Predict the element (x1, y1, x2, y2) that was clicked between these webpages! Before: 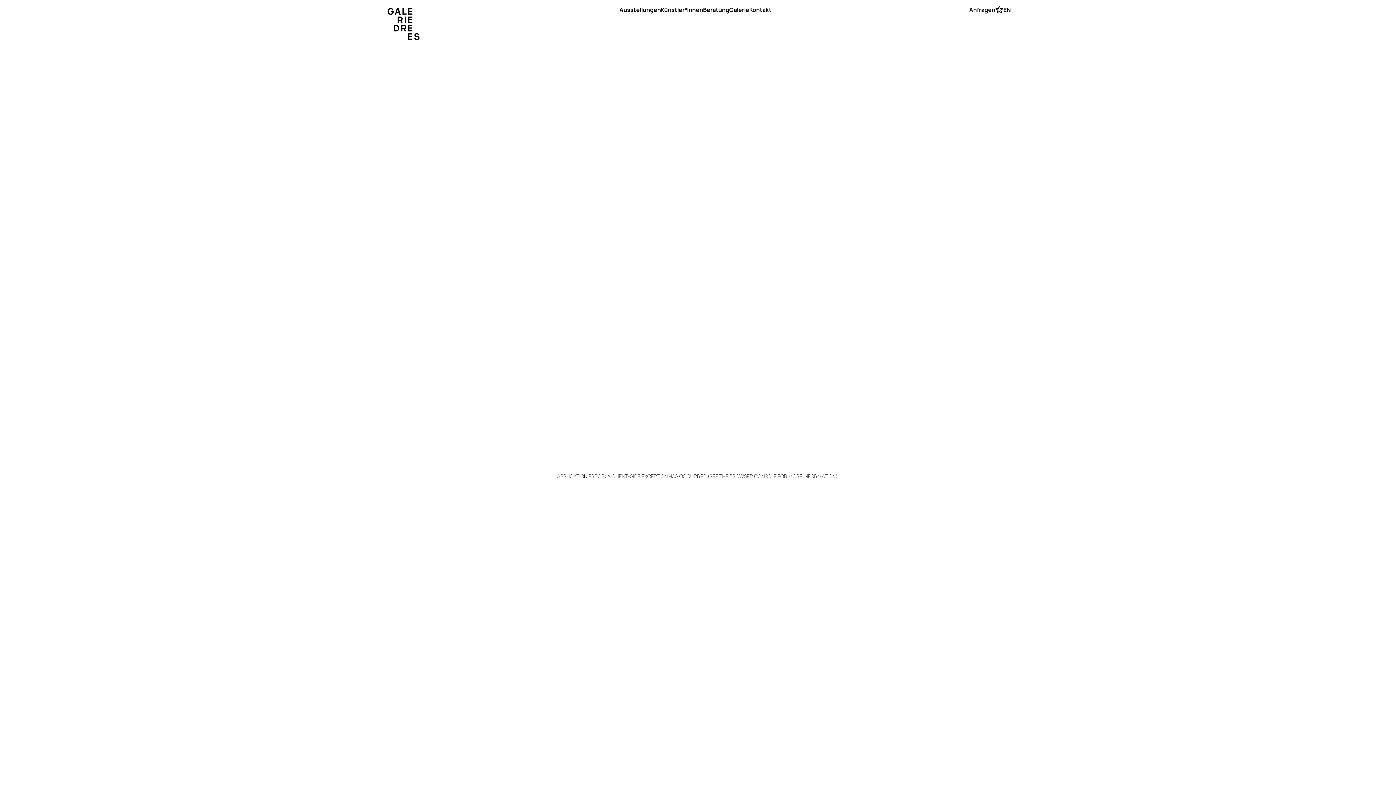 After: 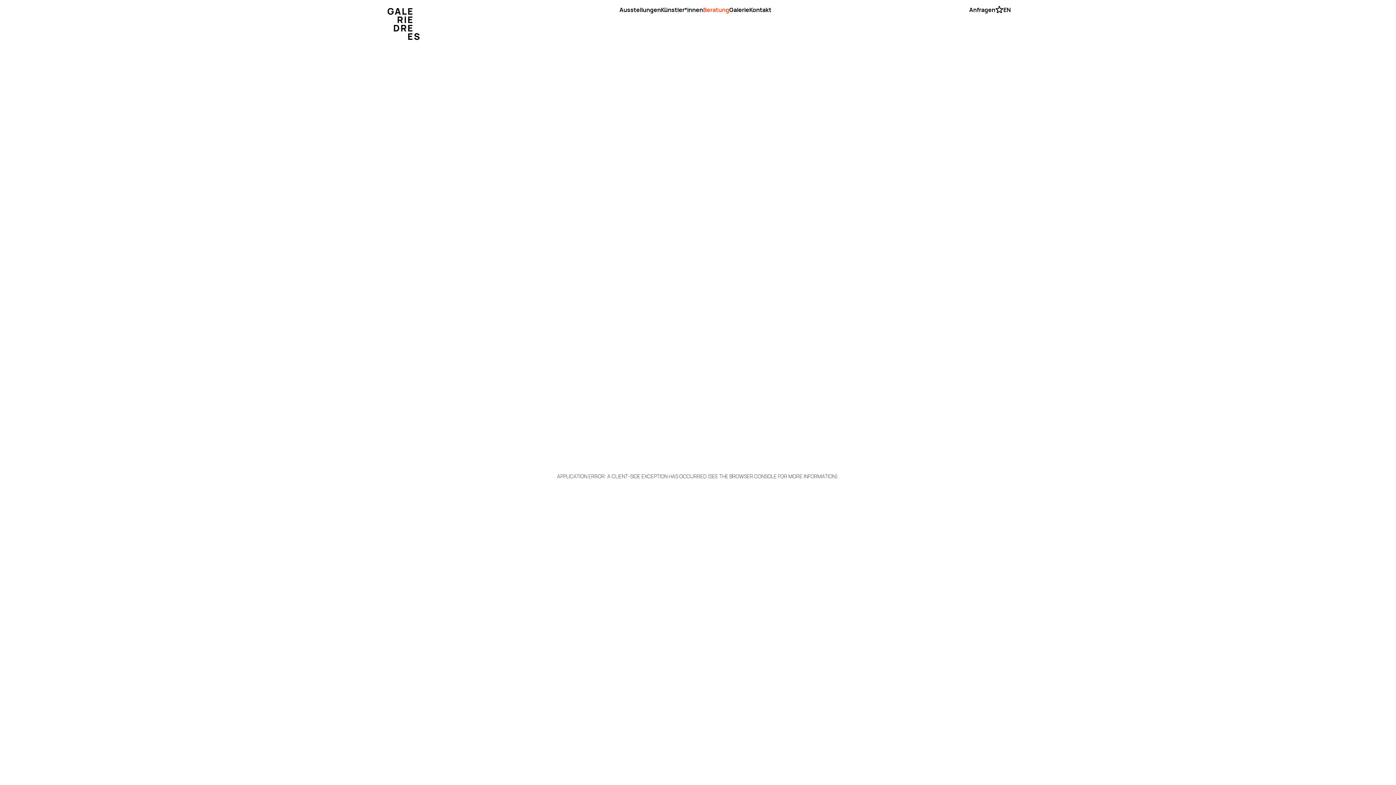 Action: bbox: (703, 5, 729, 13) label: Beratung